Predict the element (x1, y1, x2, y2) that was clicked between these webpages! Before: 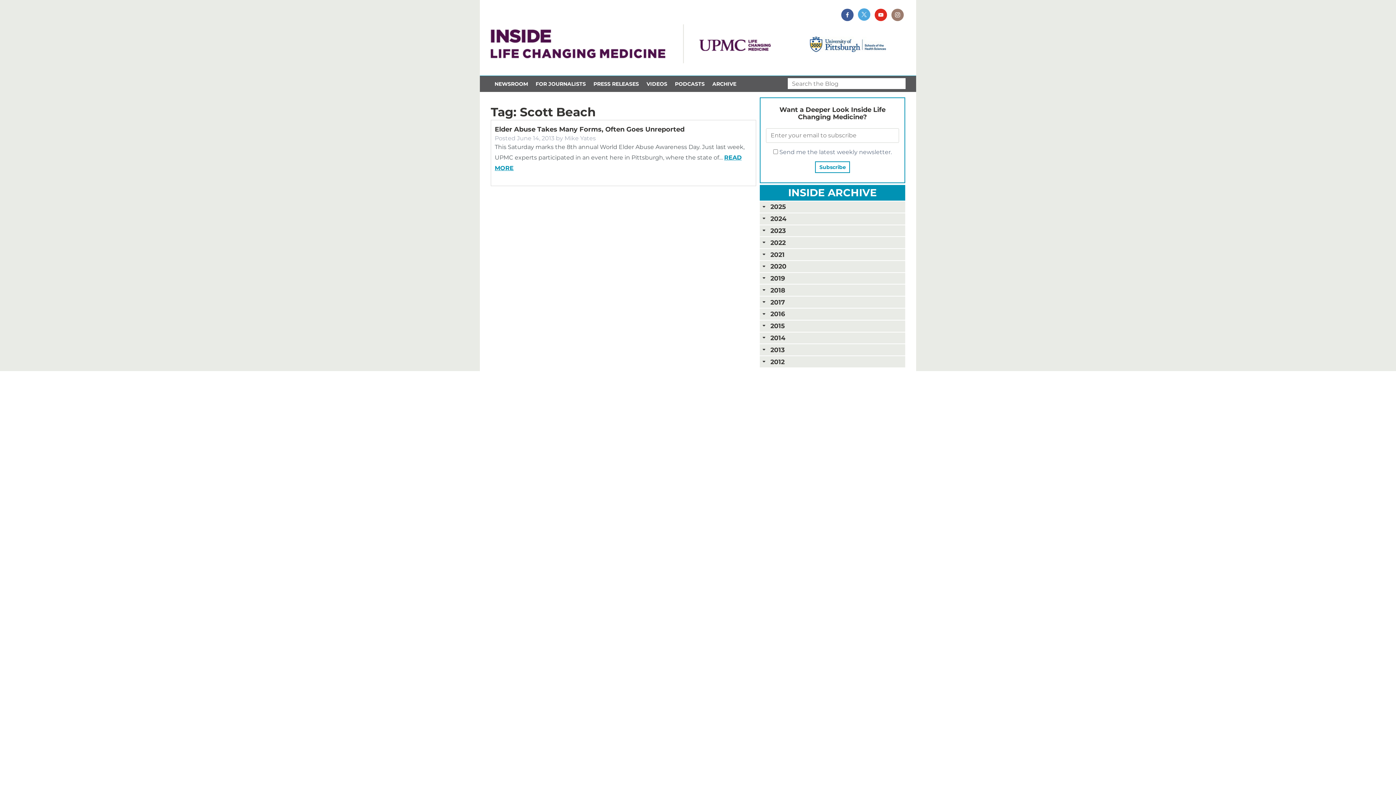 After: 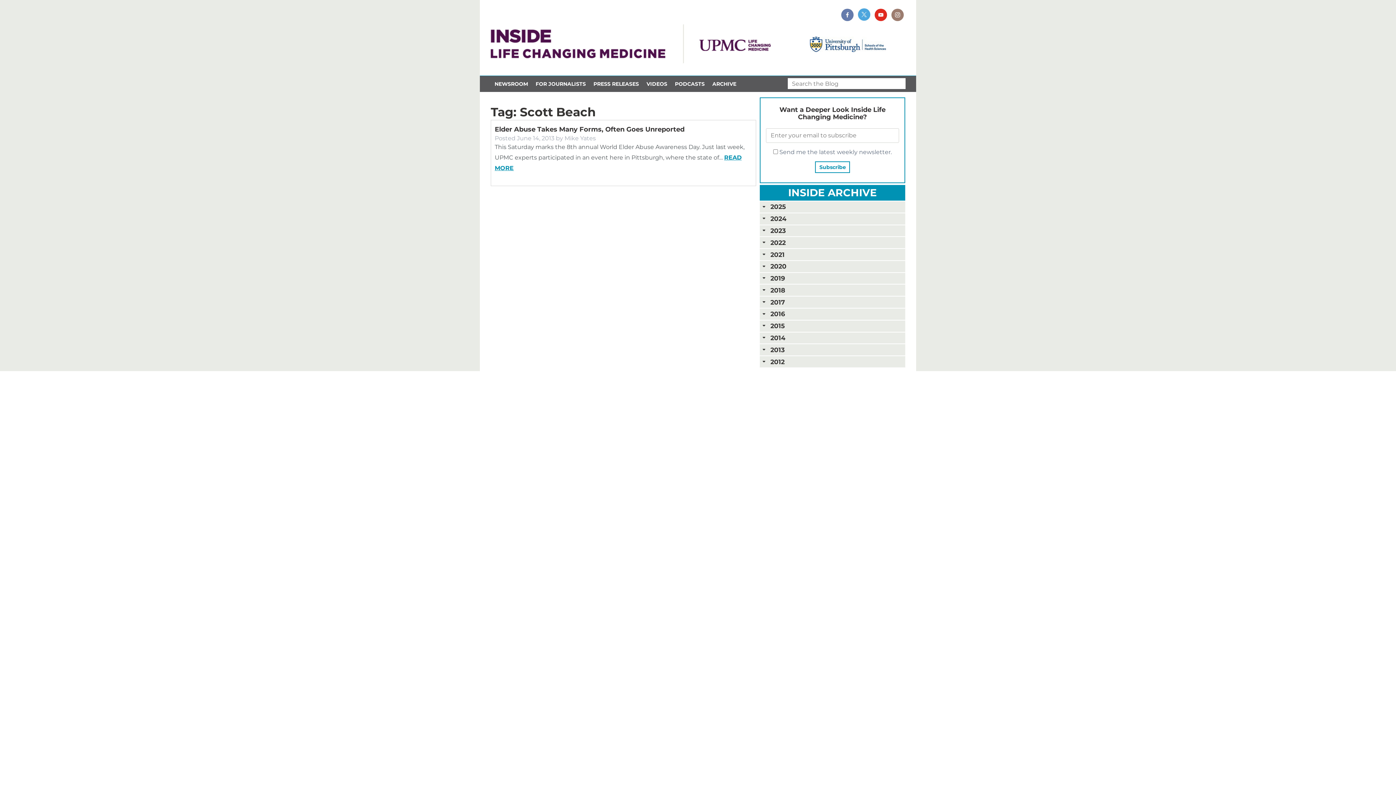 Action: bbox: (841, 10, 853, 17)